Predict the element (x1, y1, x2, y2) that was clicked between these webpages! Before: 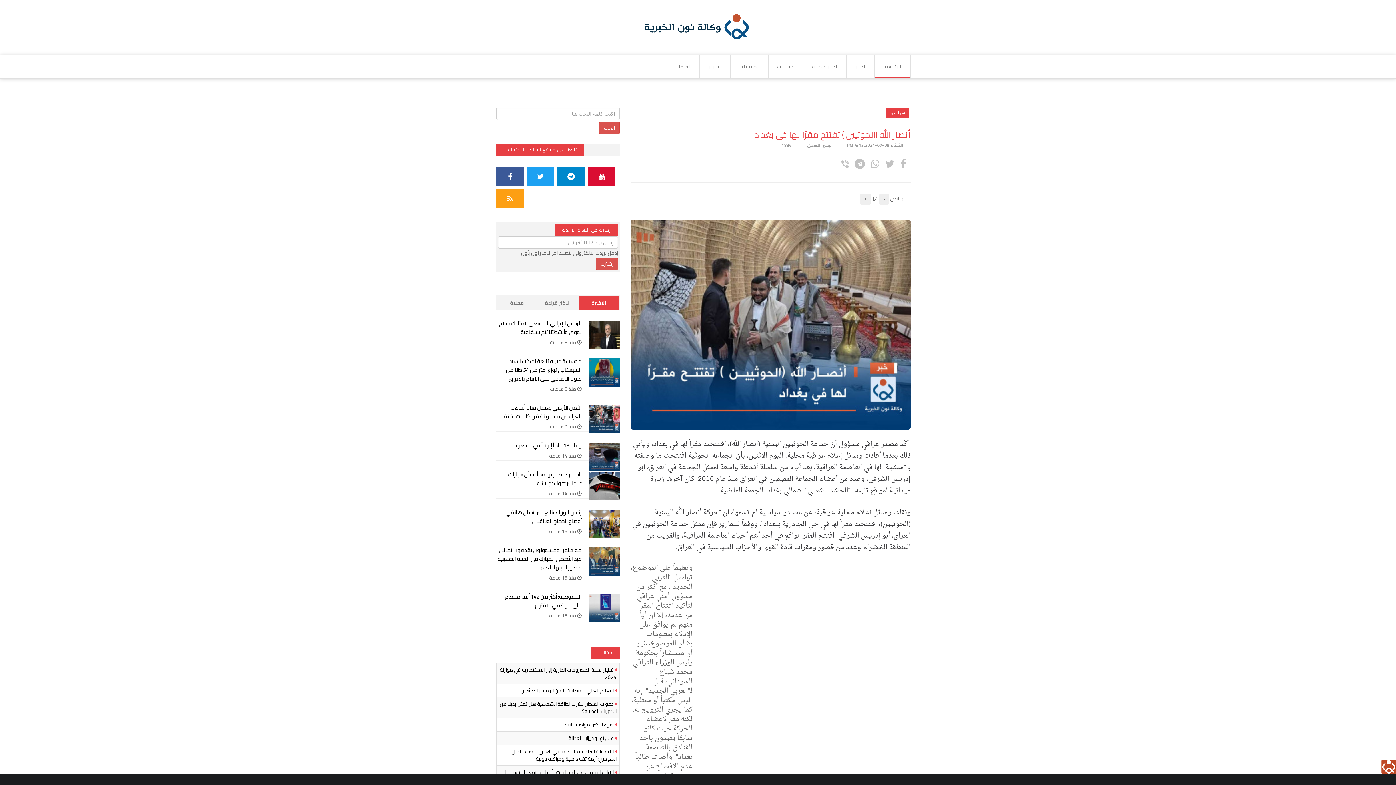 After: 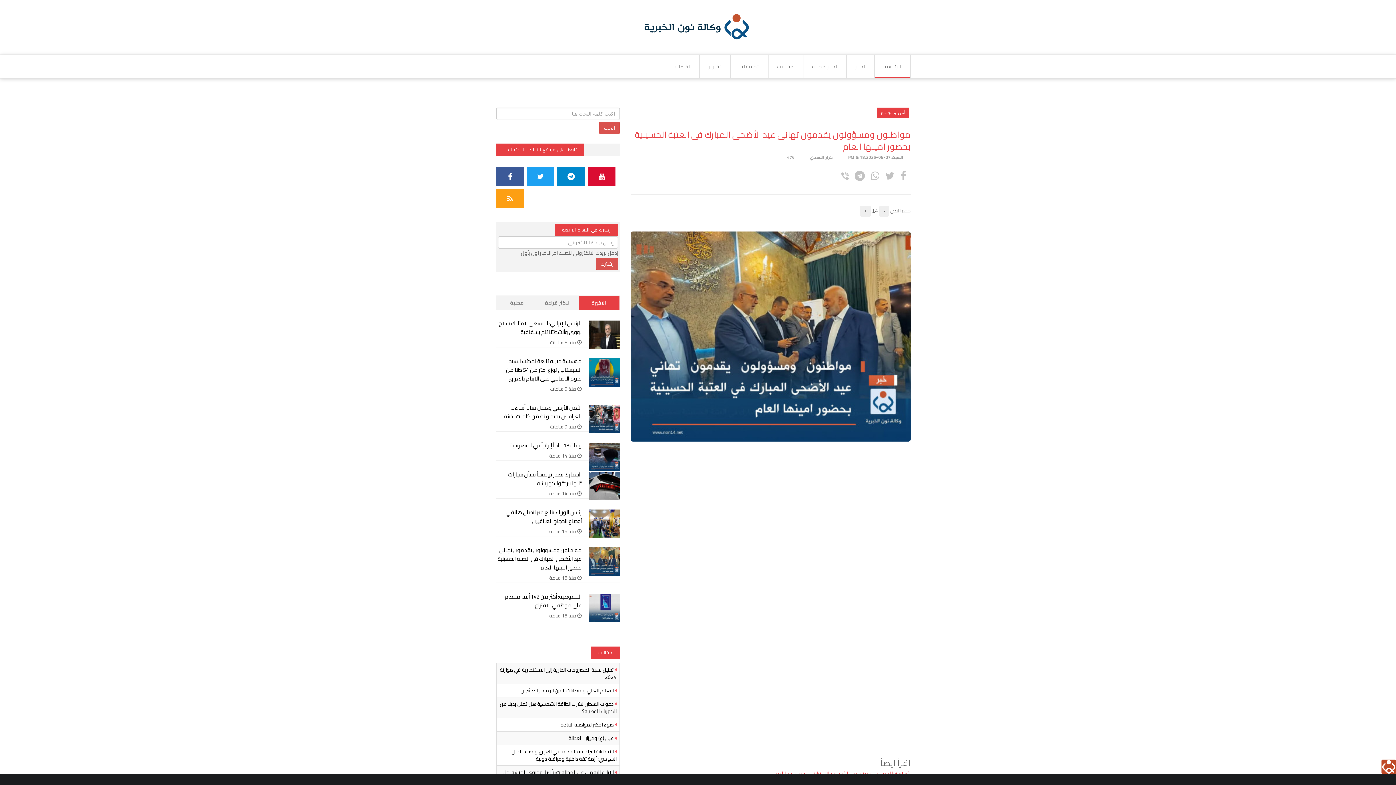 Action: bbox: (589, 547, 620, 576)